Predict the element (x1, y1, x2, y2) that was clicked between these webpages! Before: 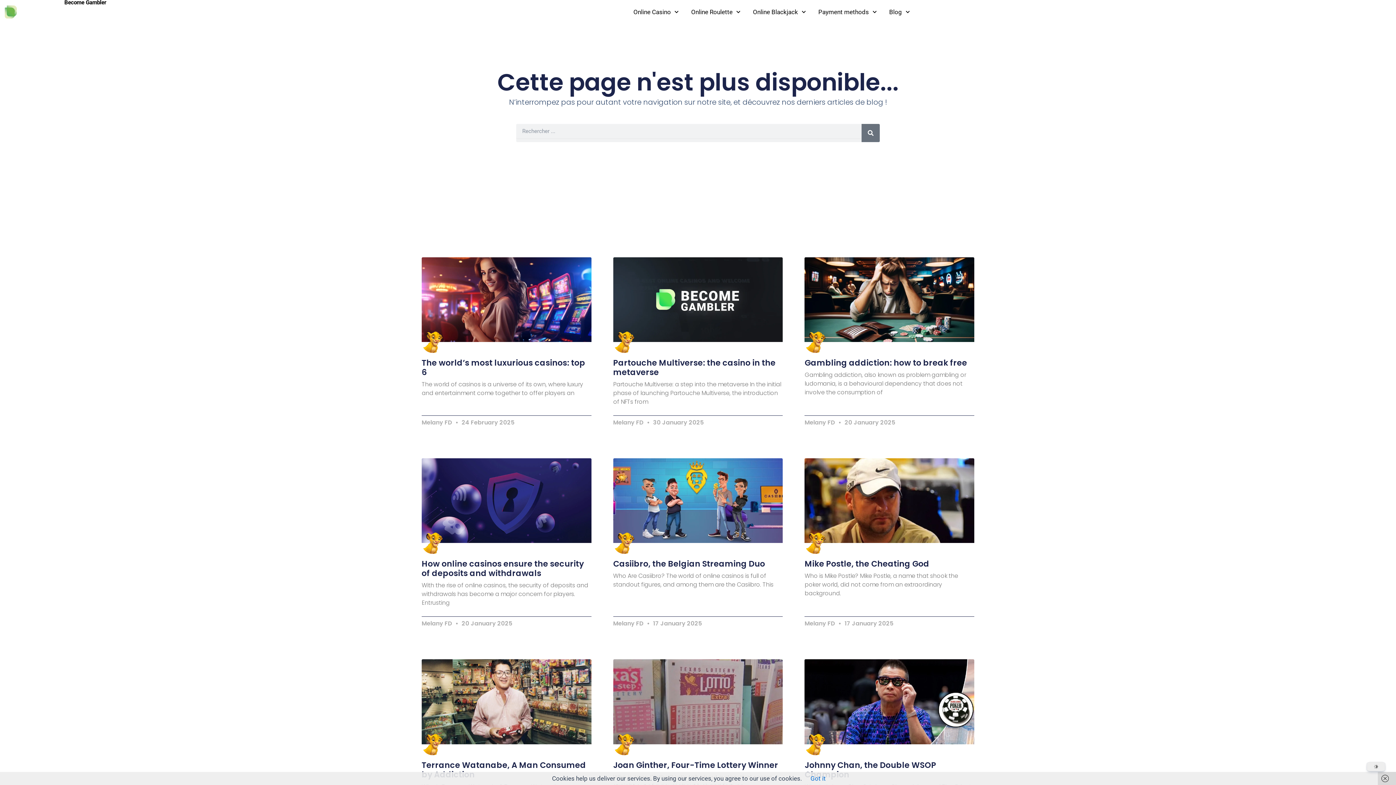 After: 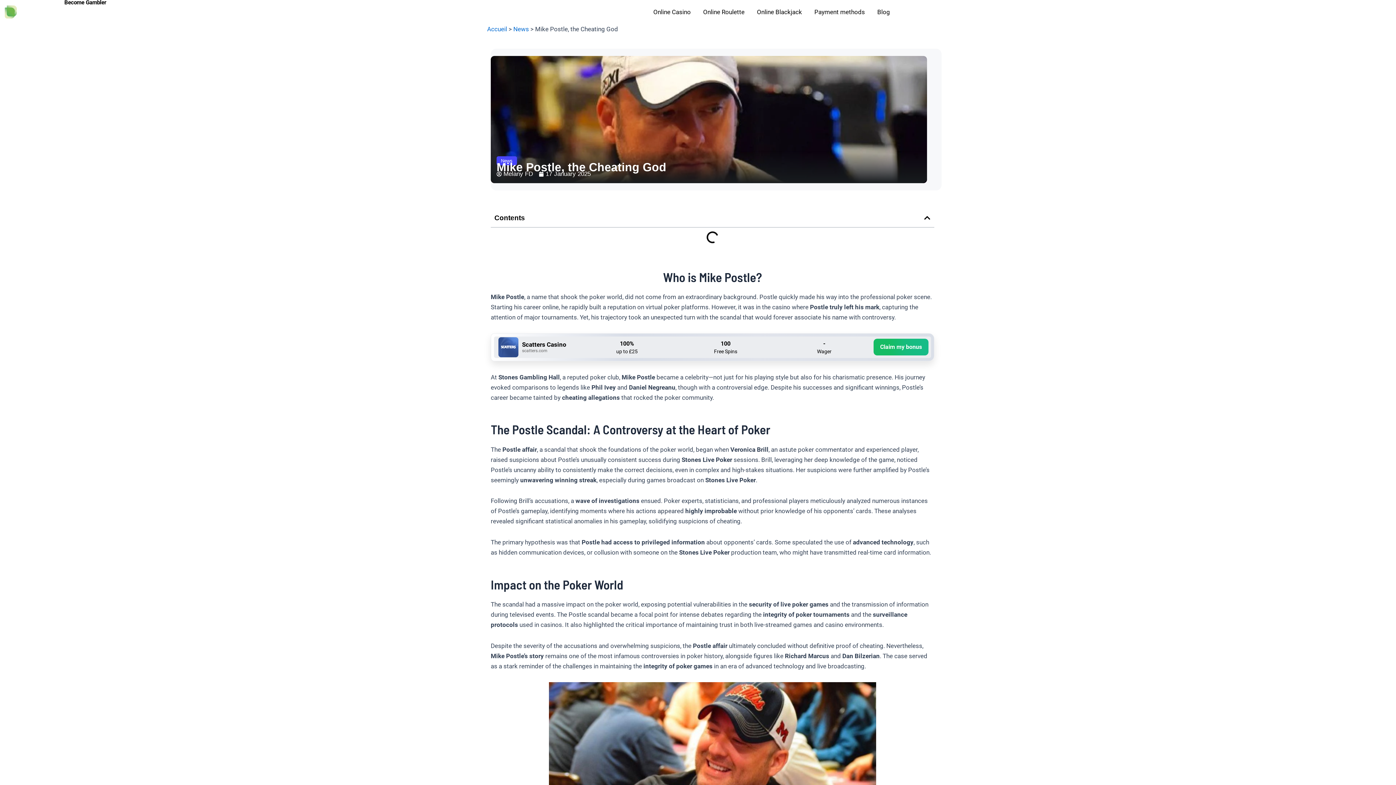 Action: bbox: (804, 458, 974, 543)